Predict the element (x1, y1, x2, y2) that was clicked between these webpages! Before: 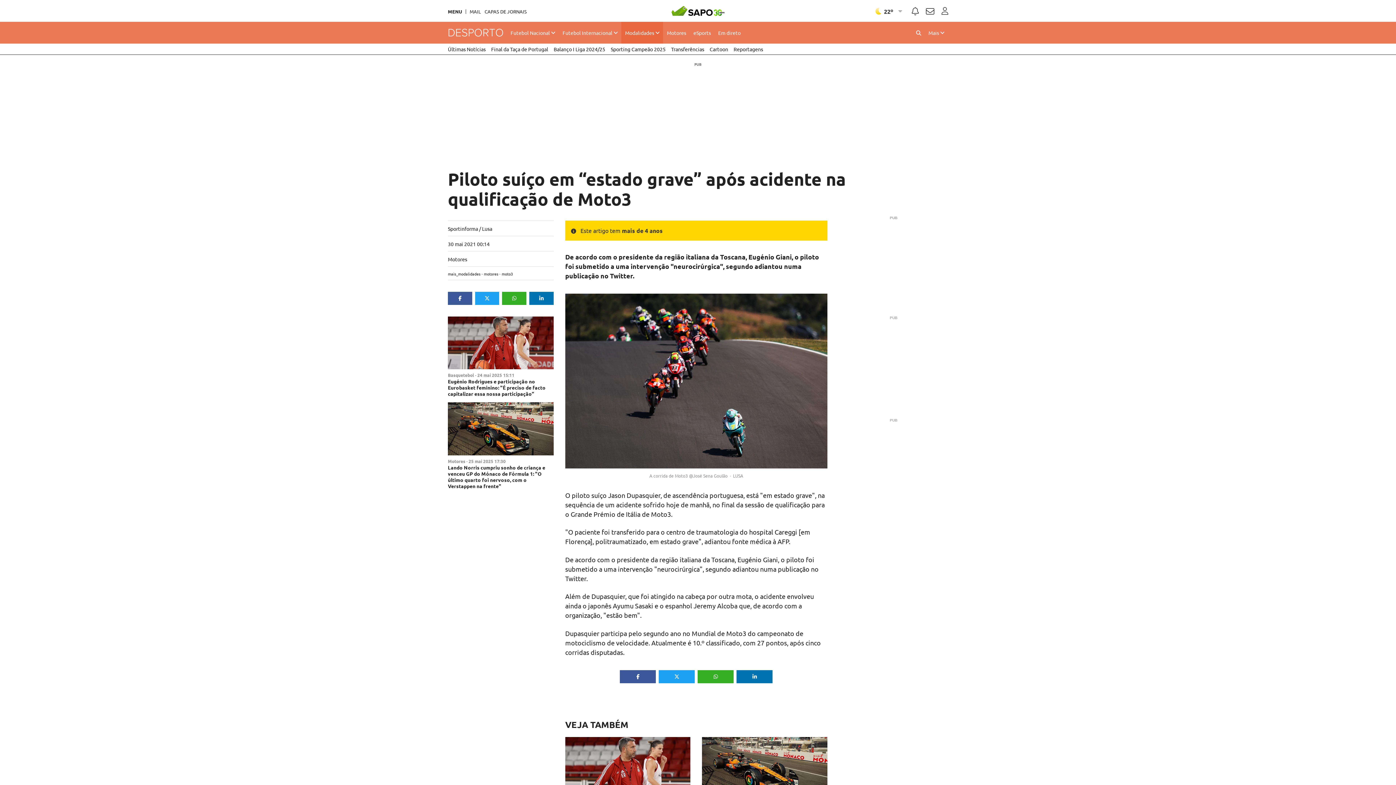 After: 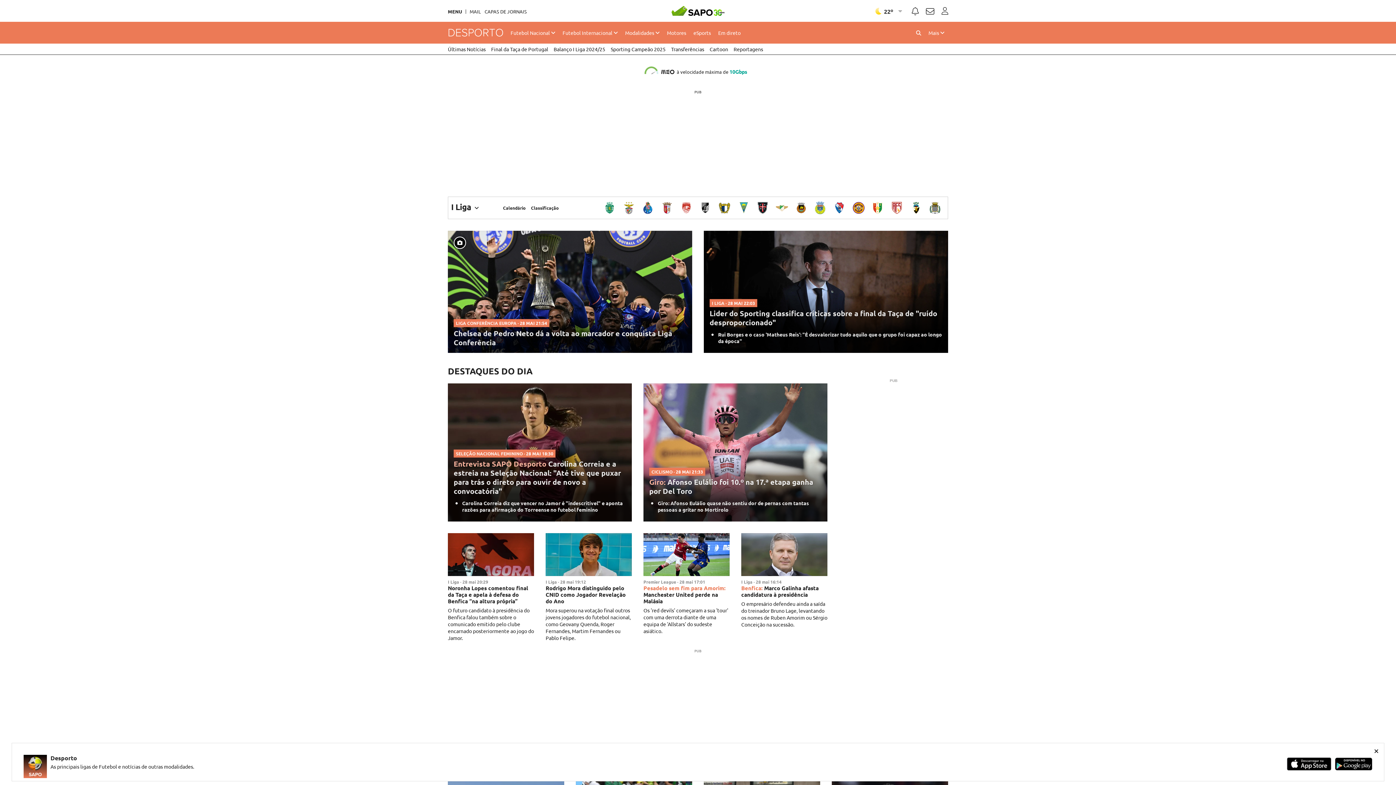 Action: bbox: (418, 21, 503, 43)